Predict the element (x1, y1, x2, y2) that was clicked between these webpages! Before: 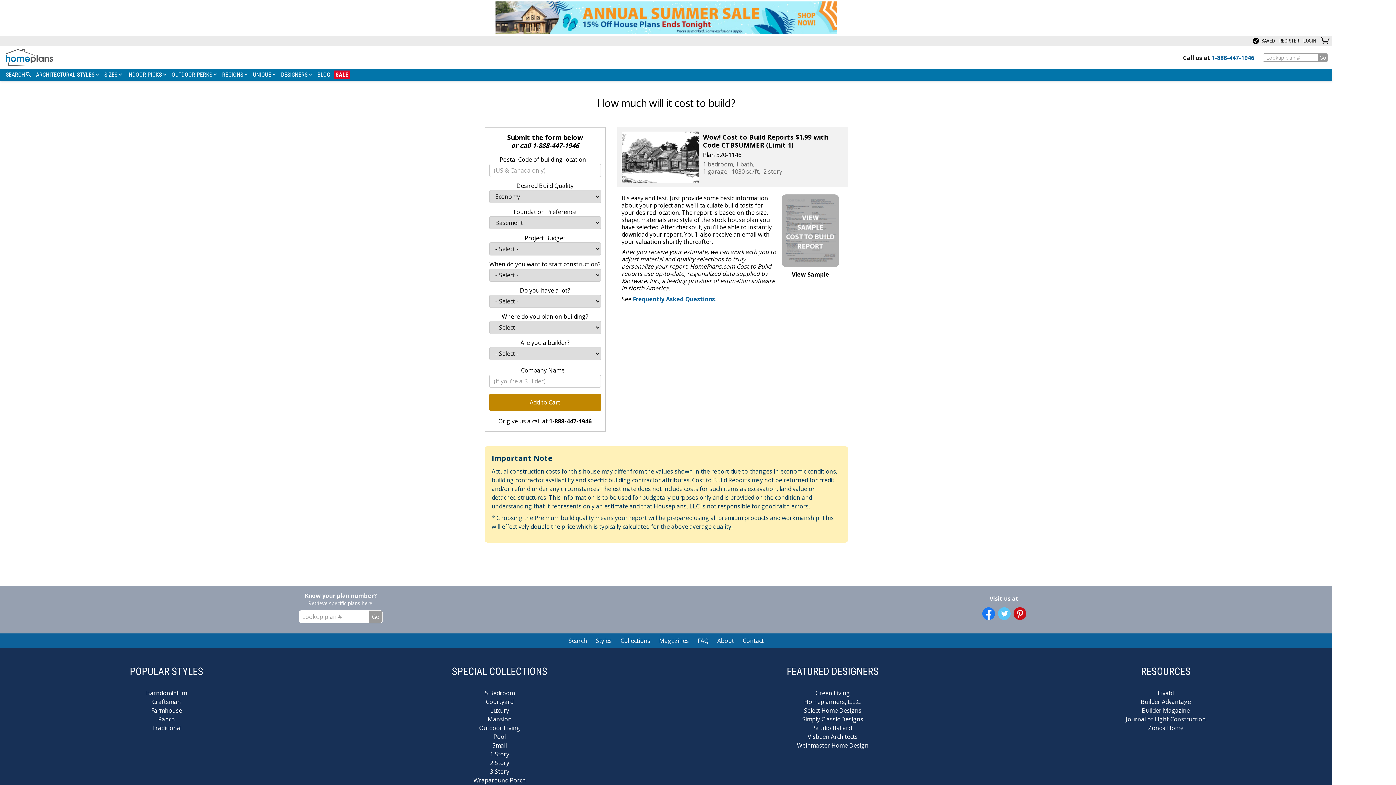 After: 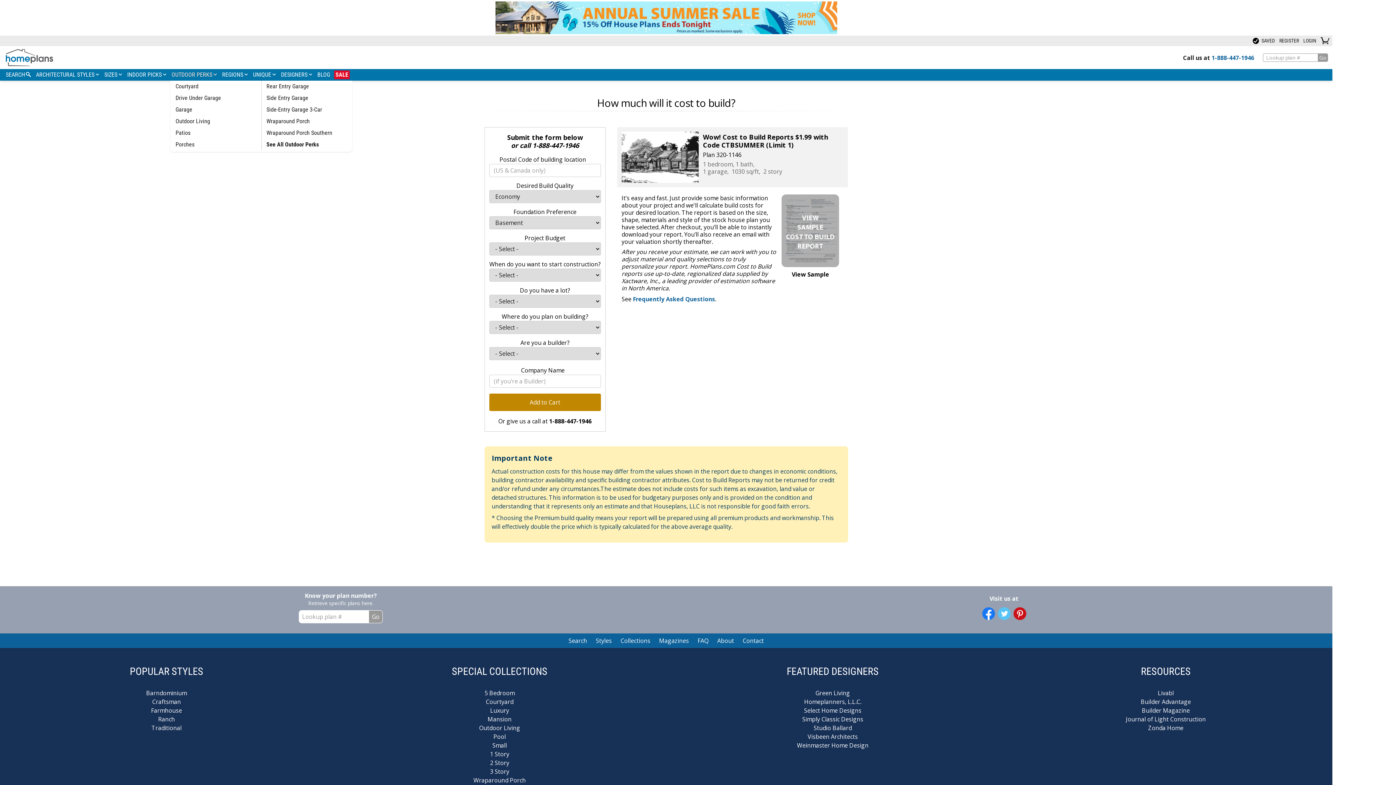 Action: bbox: (170, 70, 218, 79) label: OUTDOOR PERKS 